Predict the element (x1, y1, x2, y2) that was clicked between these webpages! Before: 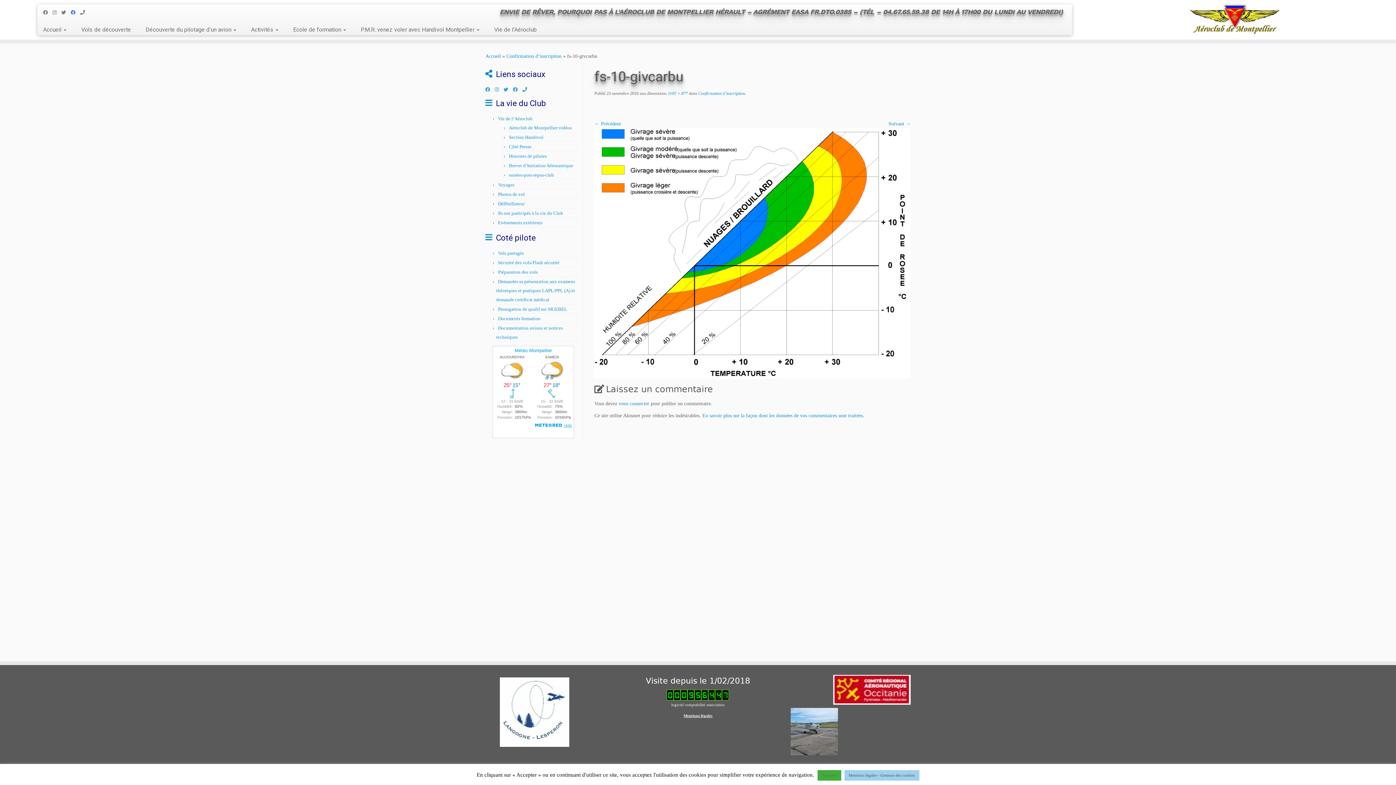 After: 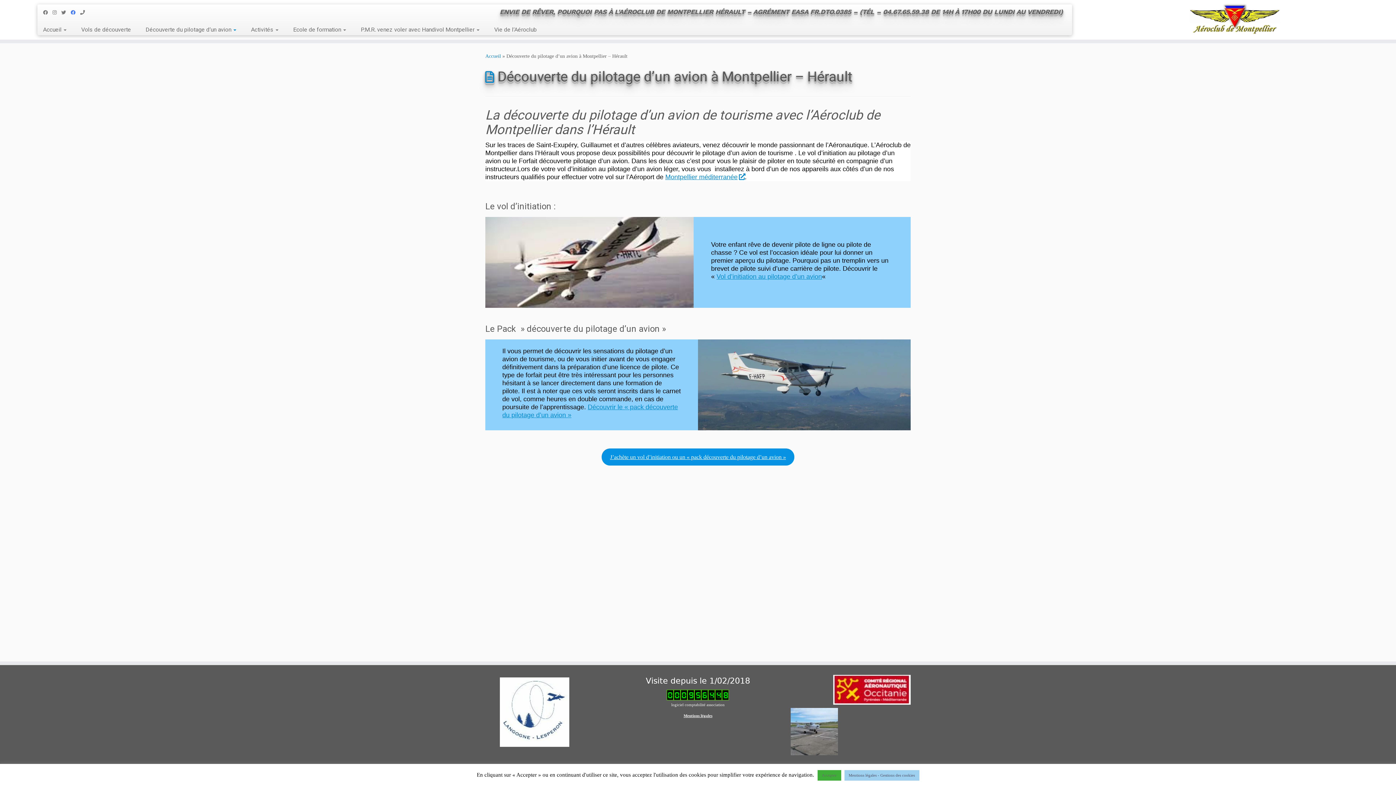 Action: bbox: (138, 24, 243, 35) label: Découverte du pilotage d’un avion 